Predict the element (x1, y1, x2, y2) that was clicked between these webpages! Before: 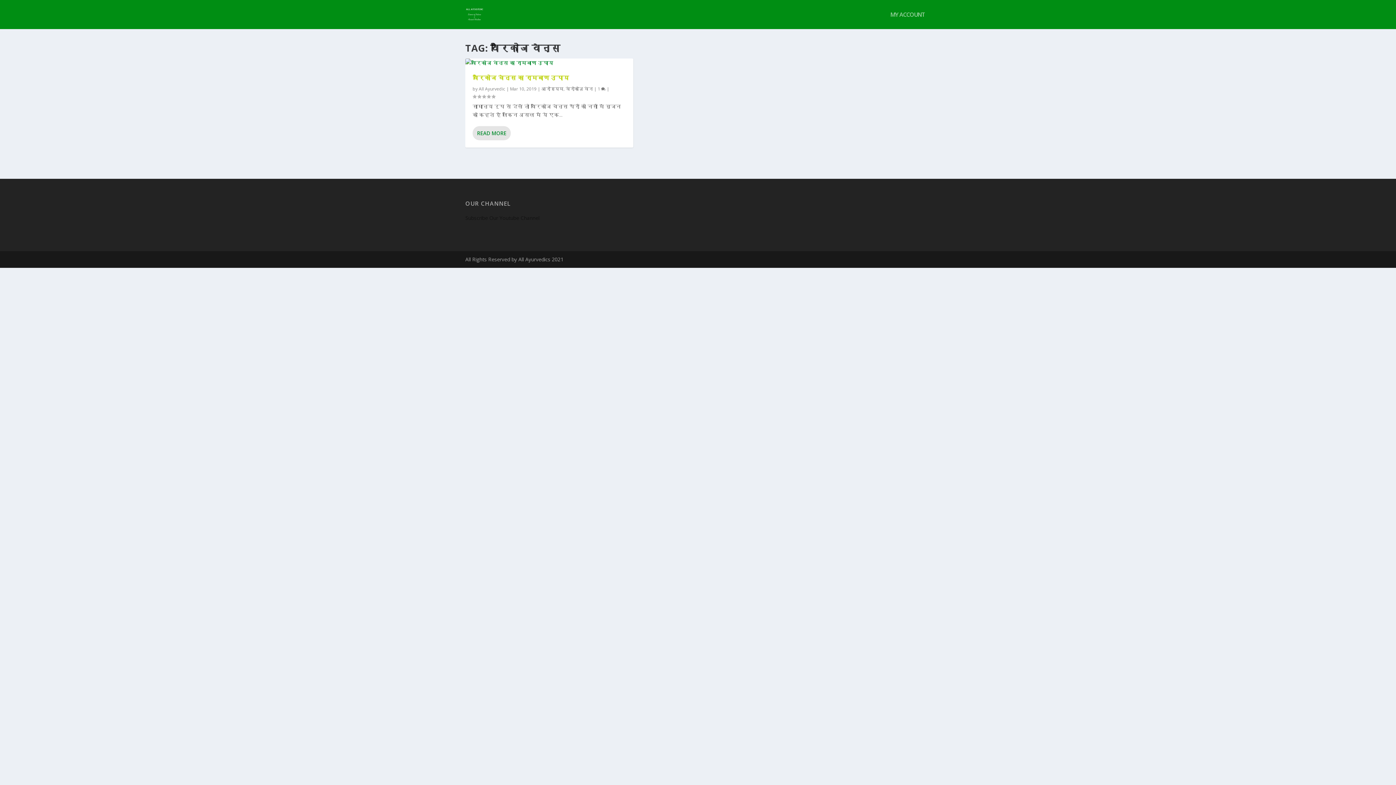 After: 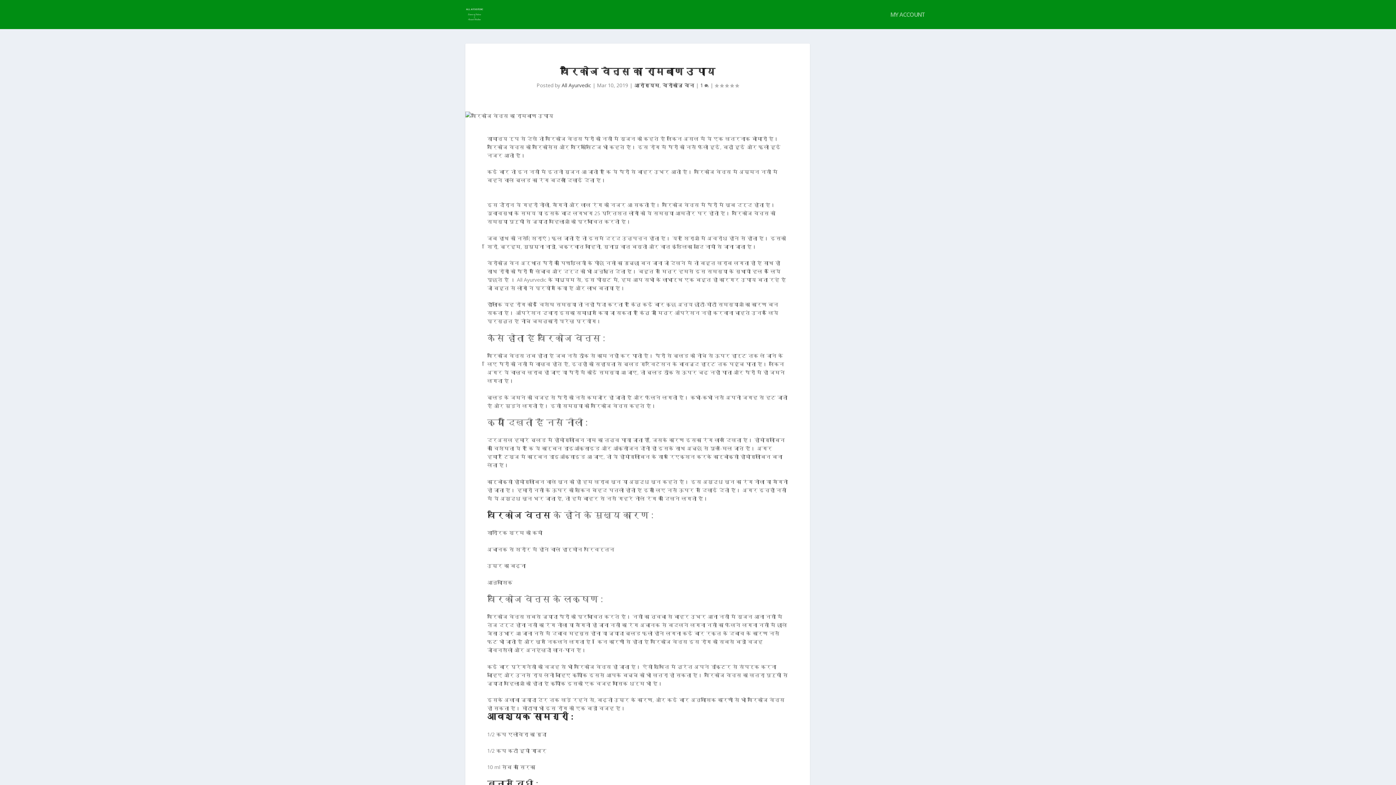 Action: bbox: (597, 85, 605, 91) label: 1 